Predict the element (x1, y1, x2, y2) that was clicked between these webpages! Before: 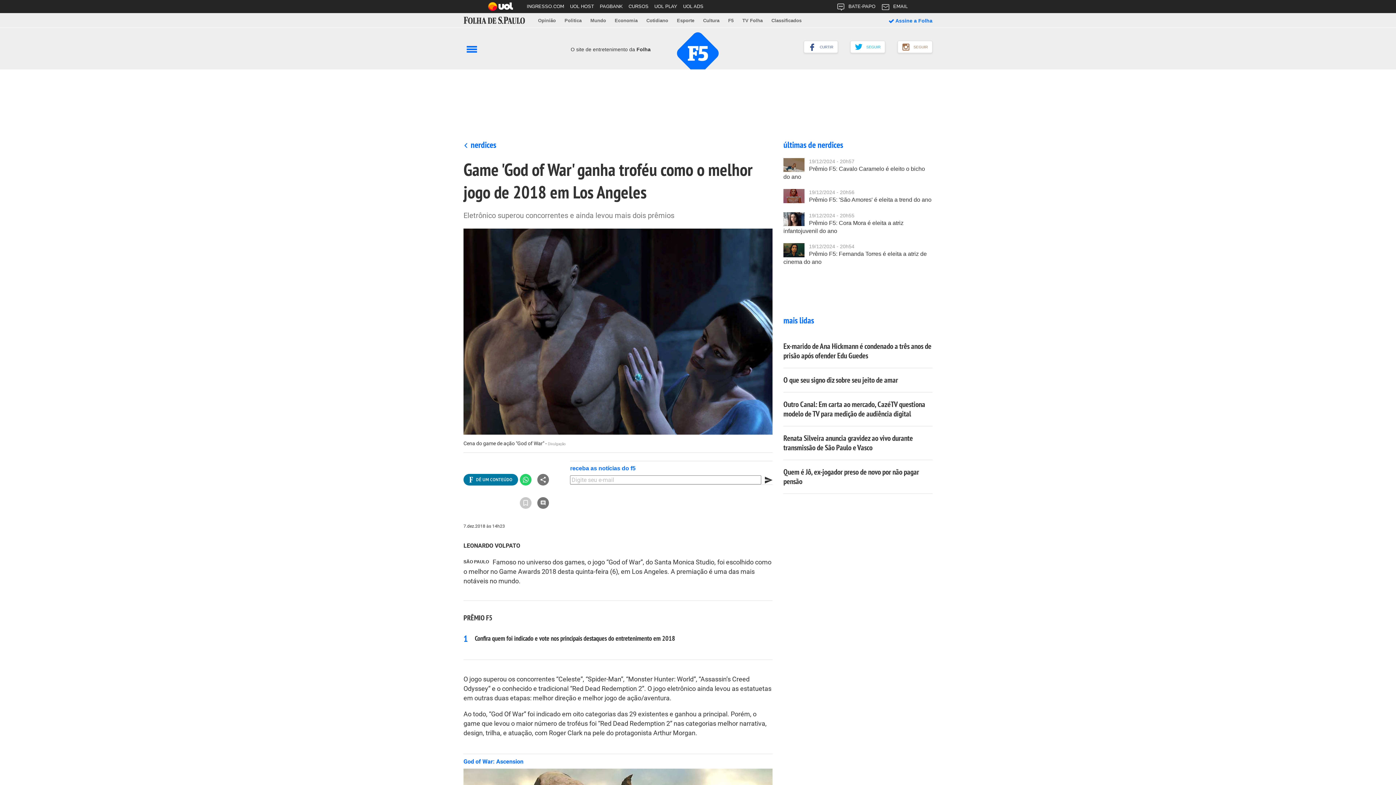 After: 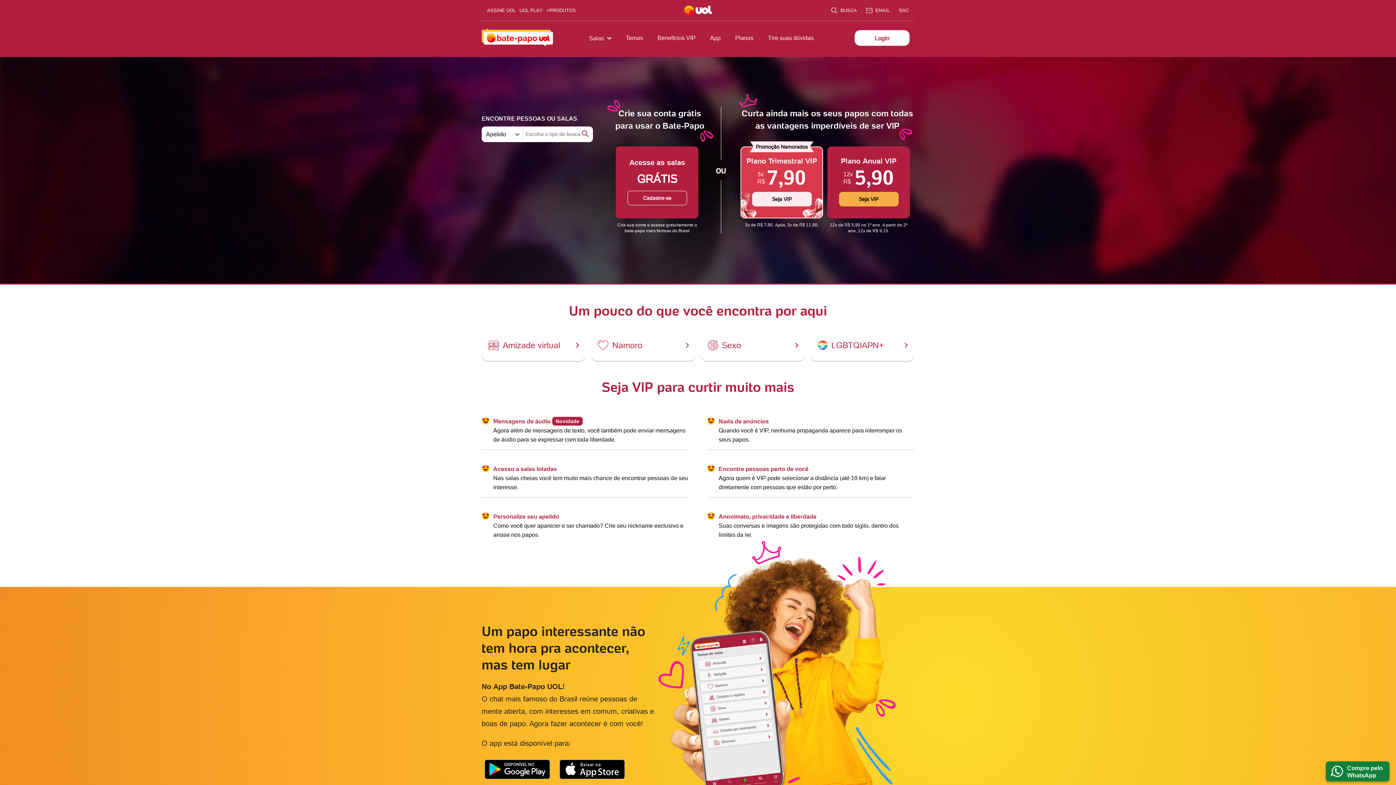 Action: label: BATE-PAPO bbox: (833, 0, 878, 16)